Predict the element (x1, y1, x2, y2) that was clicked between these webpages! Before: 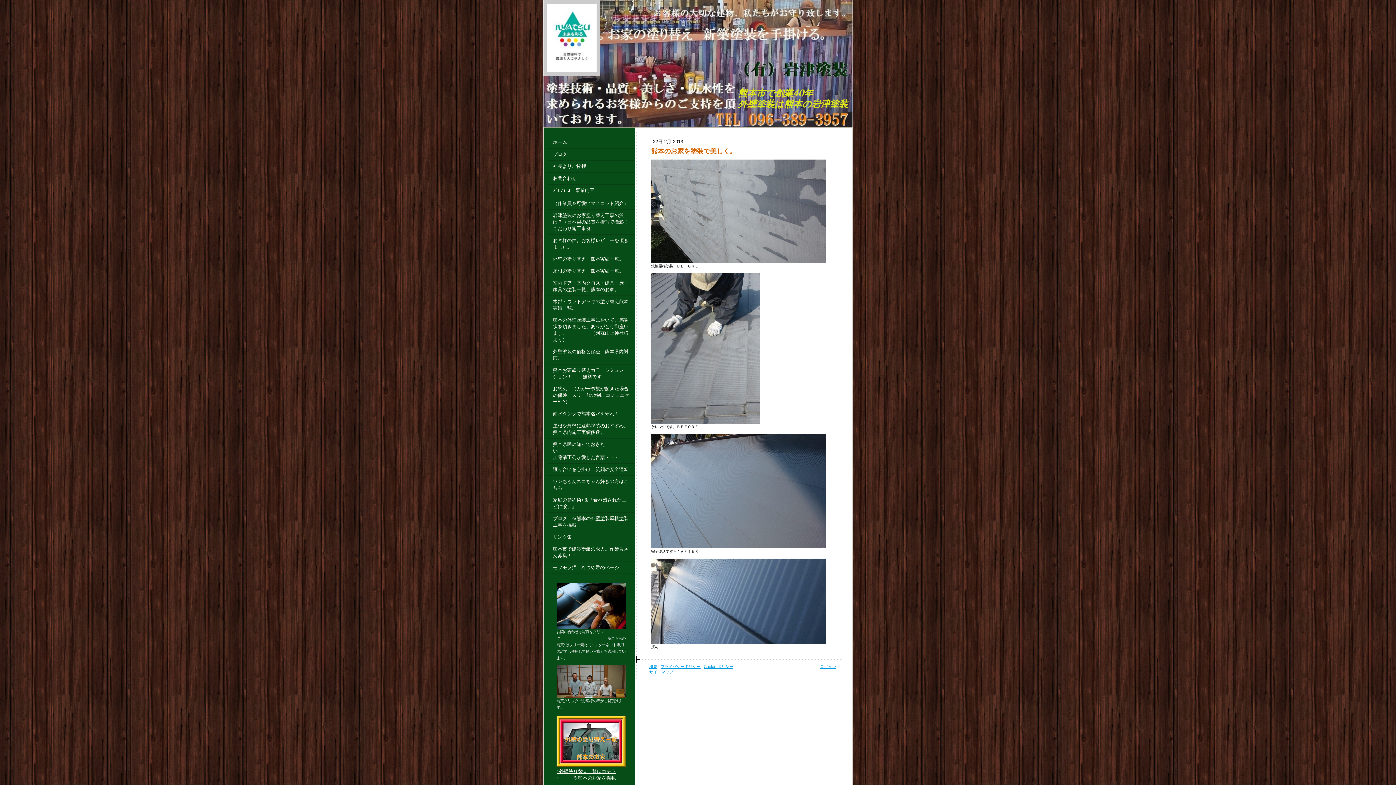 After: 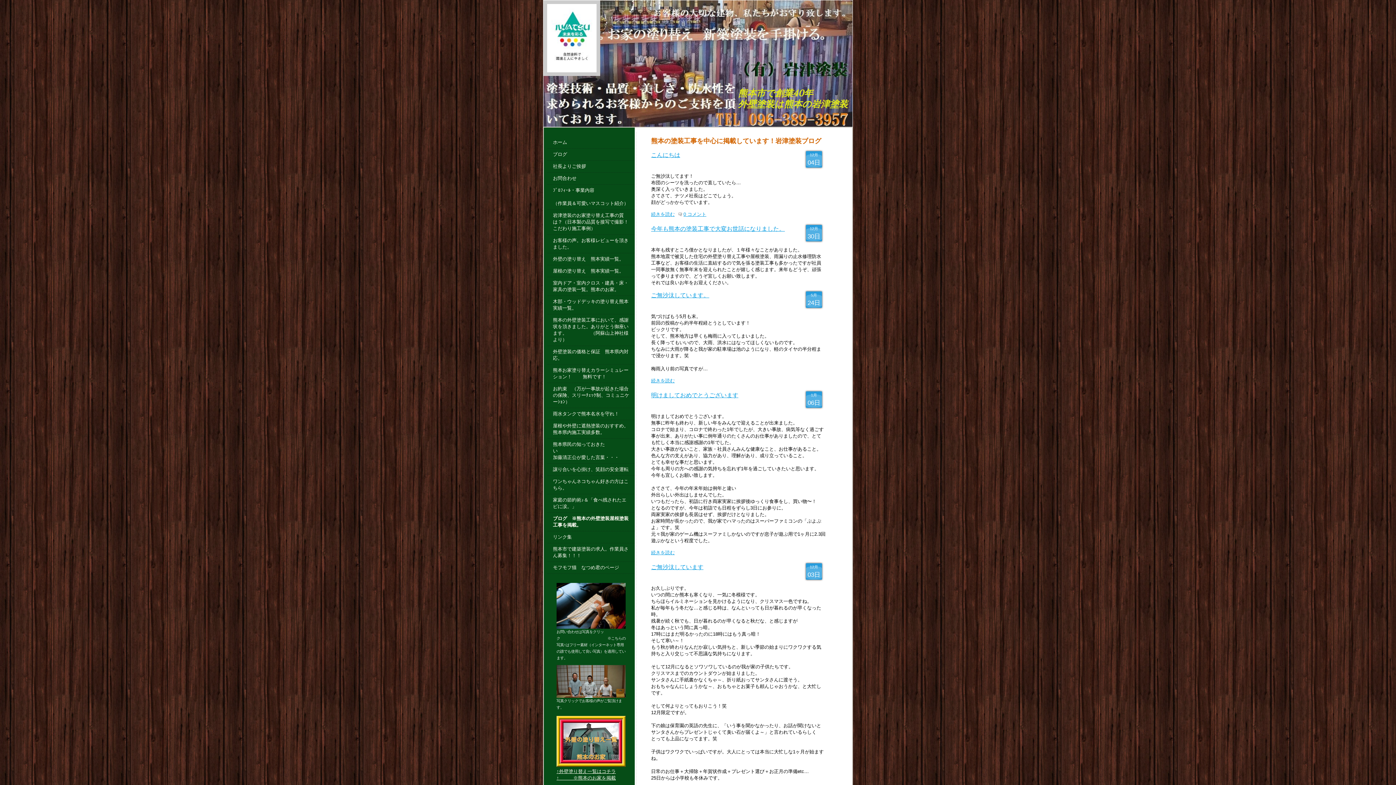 Action: label: ブログ　※熊本の外壁塗装屋根塗装工事を掲載。 bbox: (547, 513, 634, 531)